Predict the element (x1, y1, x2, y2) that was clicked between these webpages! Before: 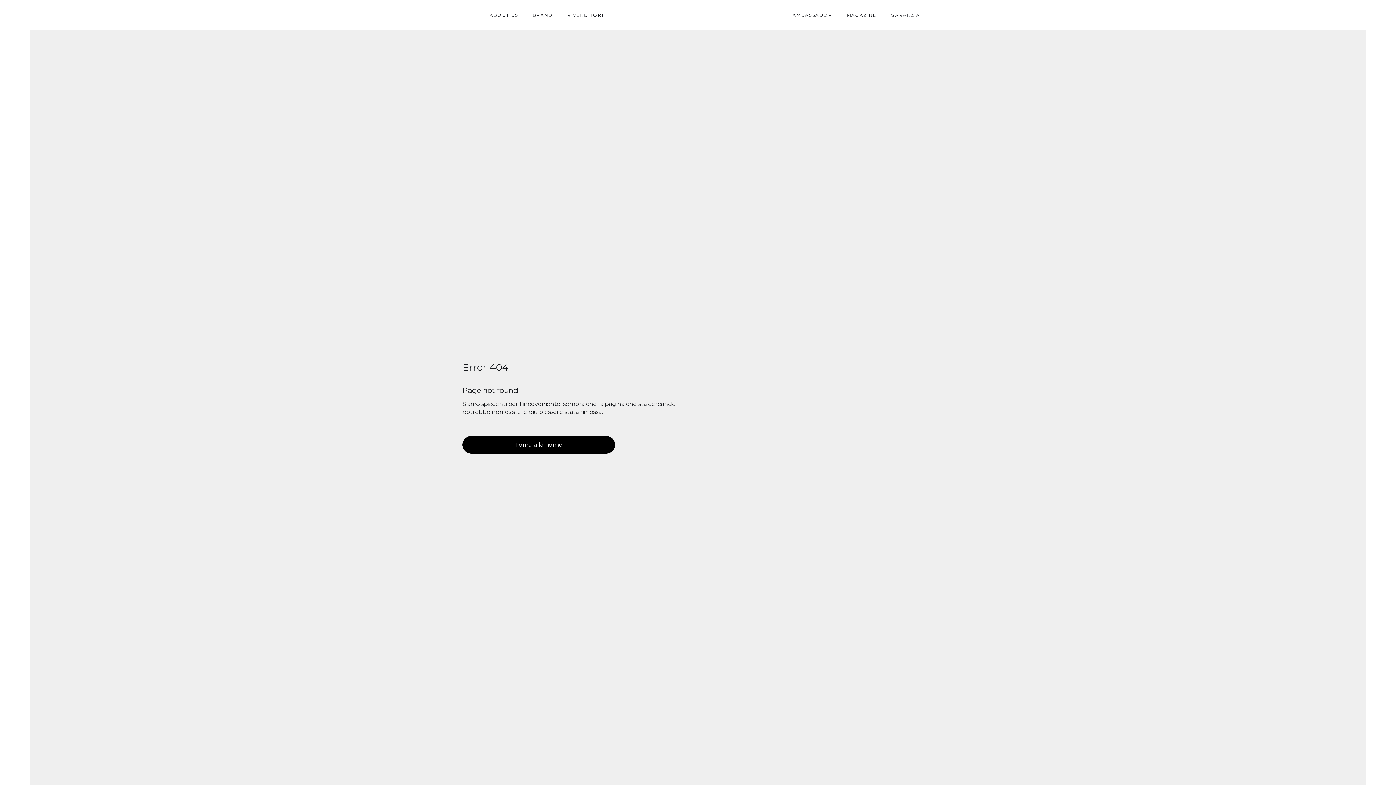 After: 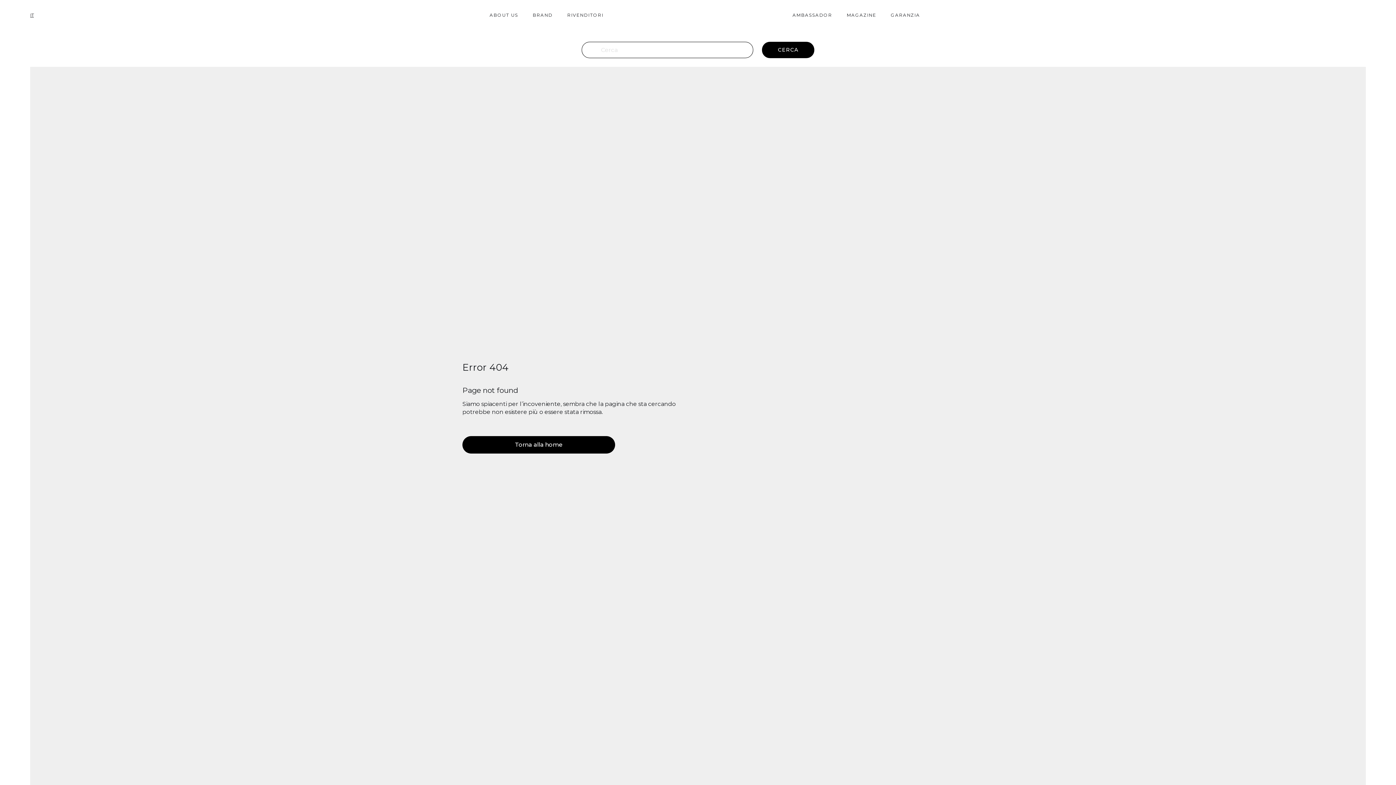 Action: bbox: (1360, 12, 1366, 18) label: Search